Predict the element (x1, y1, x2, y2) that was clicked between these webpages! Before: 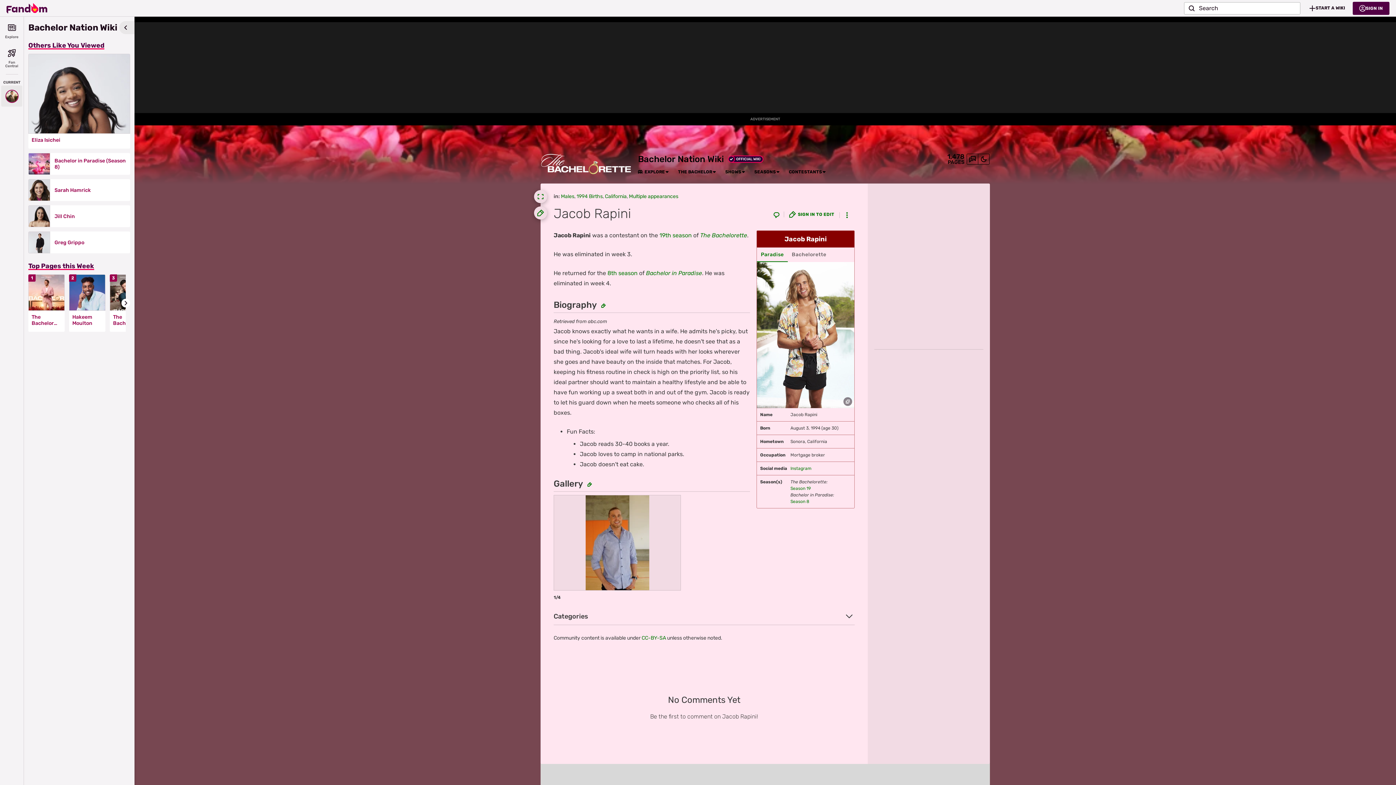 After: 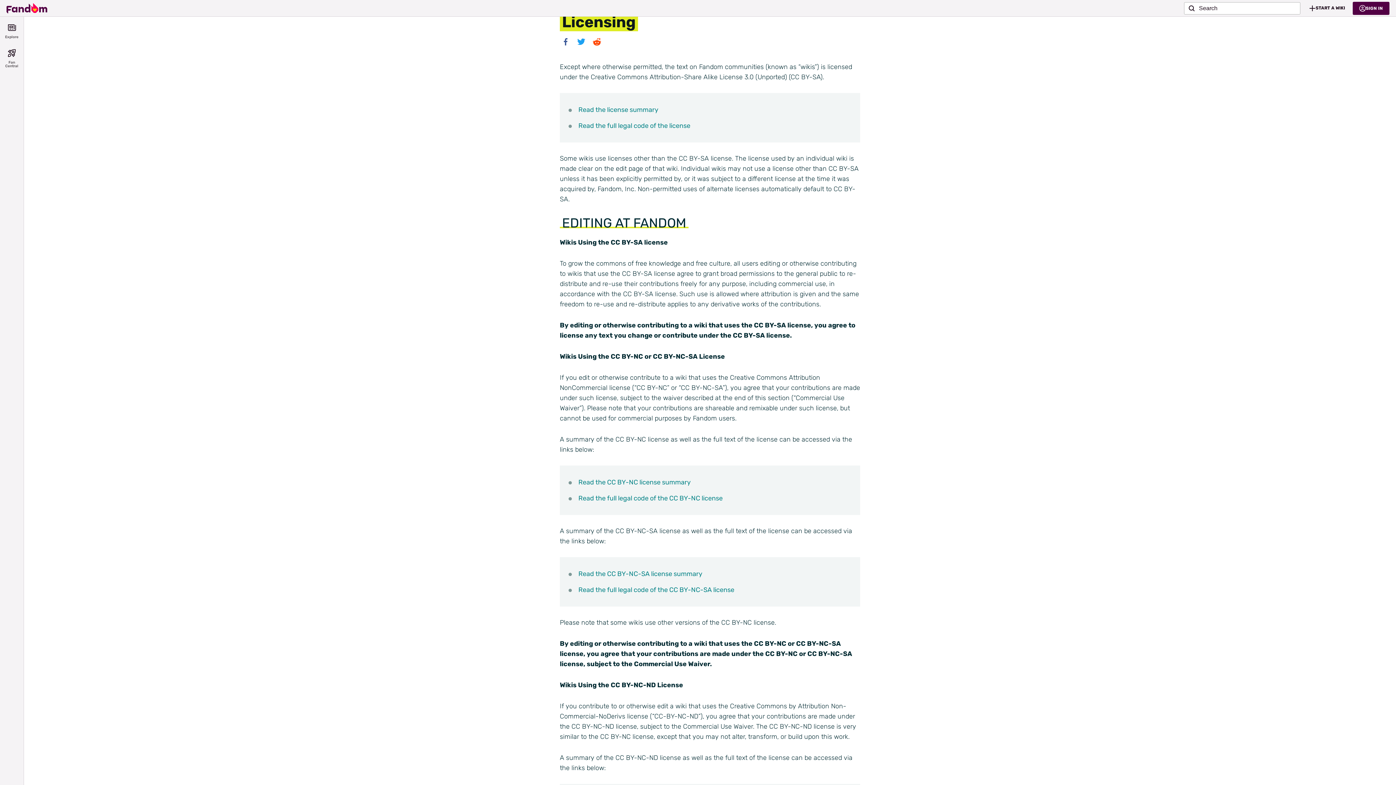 Action: label: CC-BY-SA bbox: (641, 635, 666, 641)